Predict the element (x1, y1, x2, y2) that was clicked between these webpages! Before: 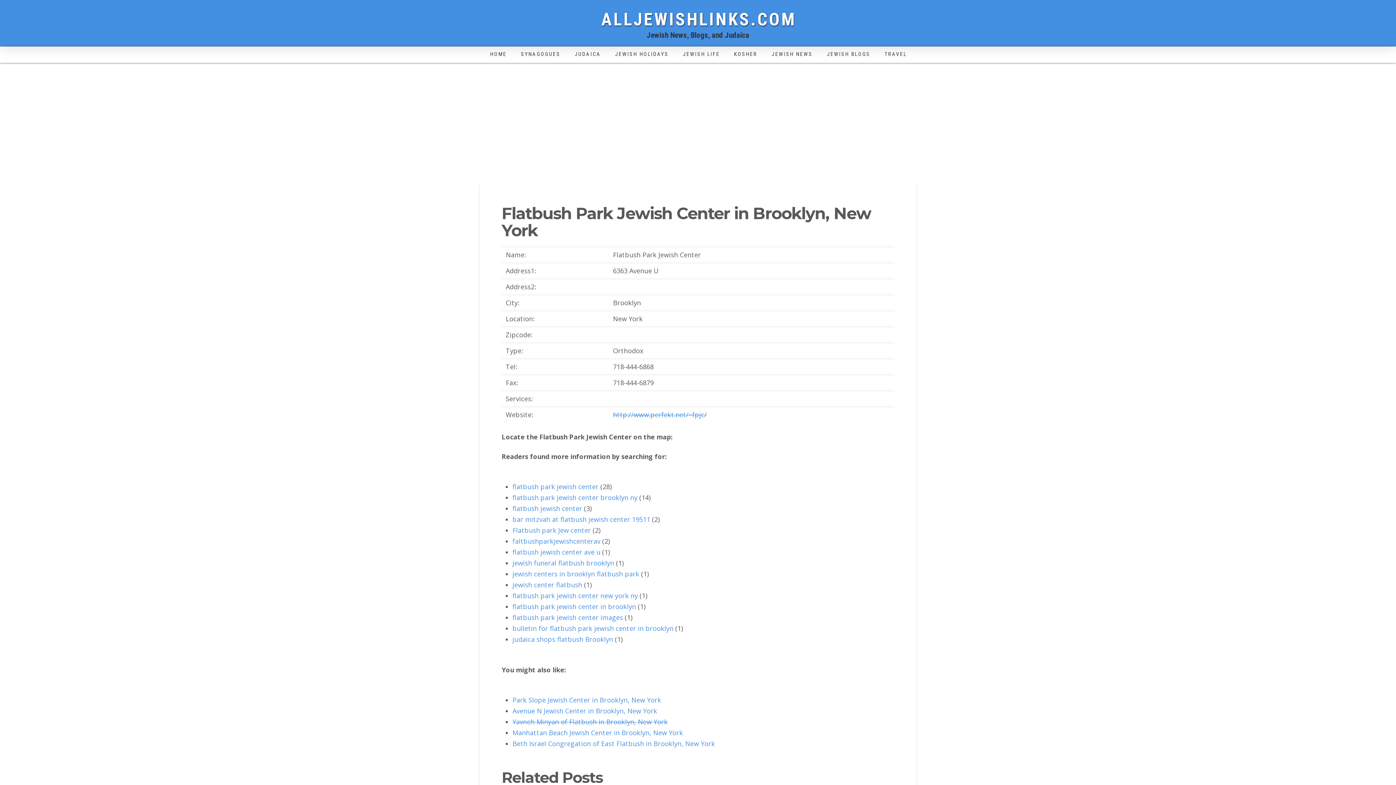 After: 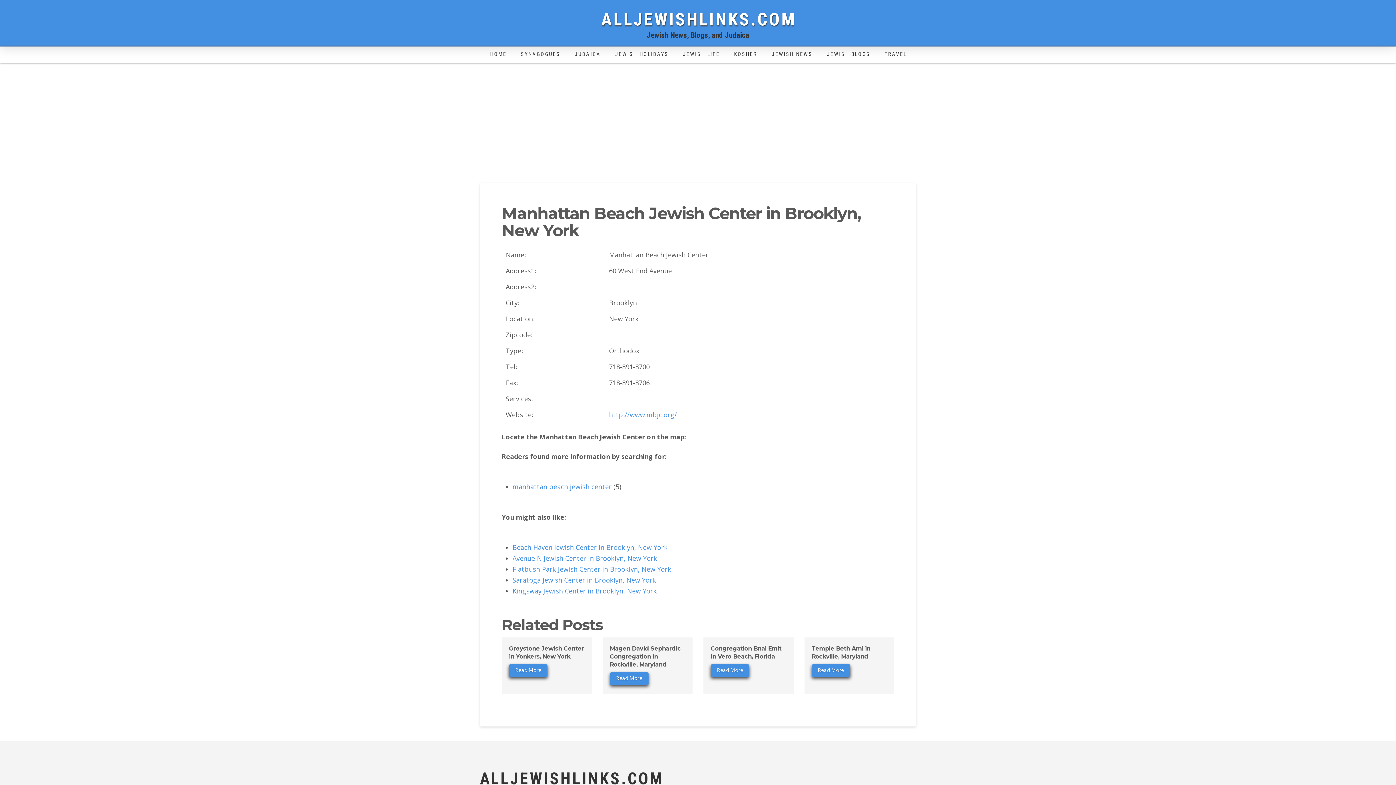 Action: bbox: (512, 728, 683, 737) label: Manhattan Beach Jewish Center in Brooklyn, New York